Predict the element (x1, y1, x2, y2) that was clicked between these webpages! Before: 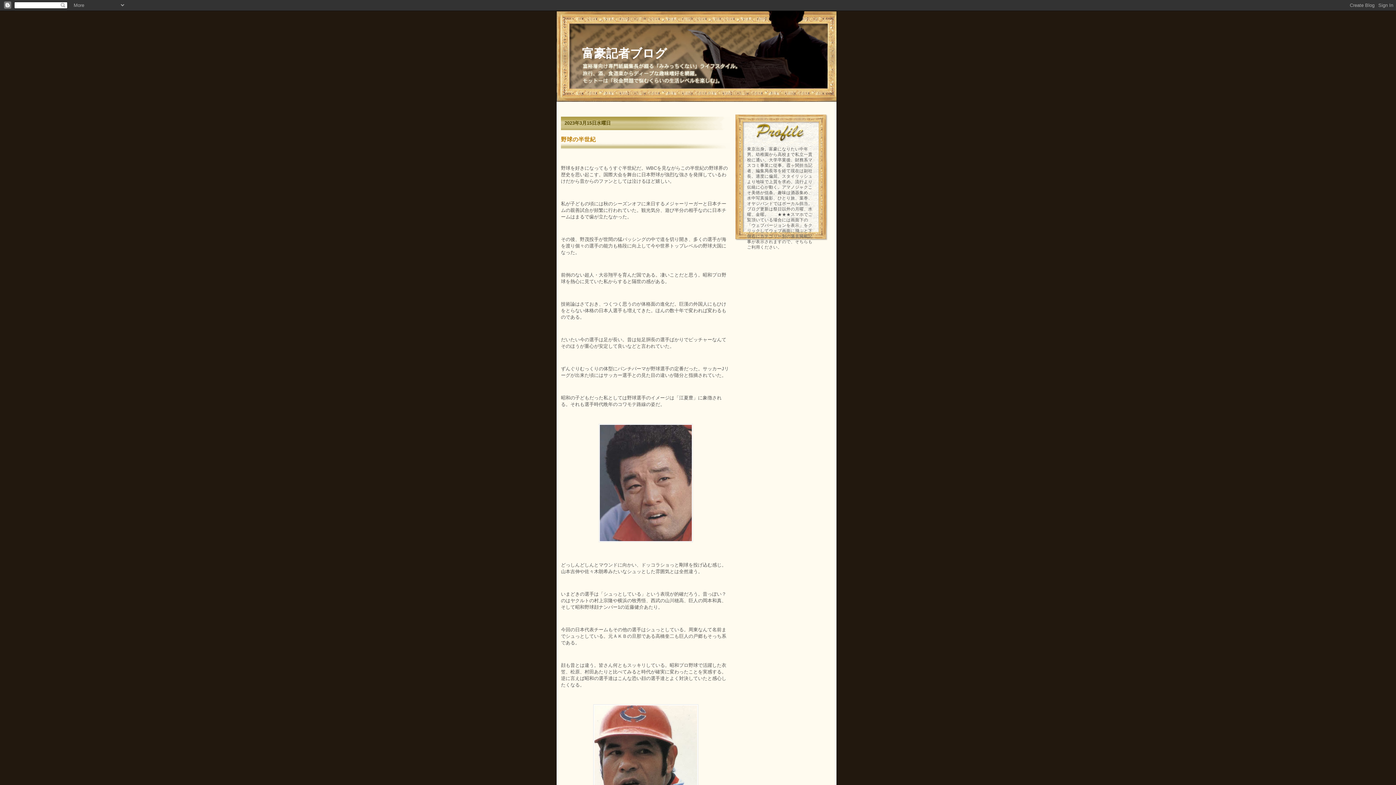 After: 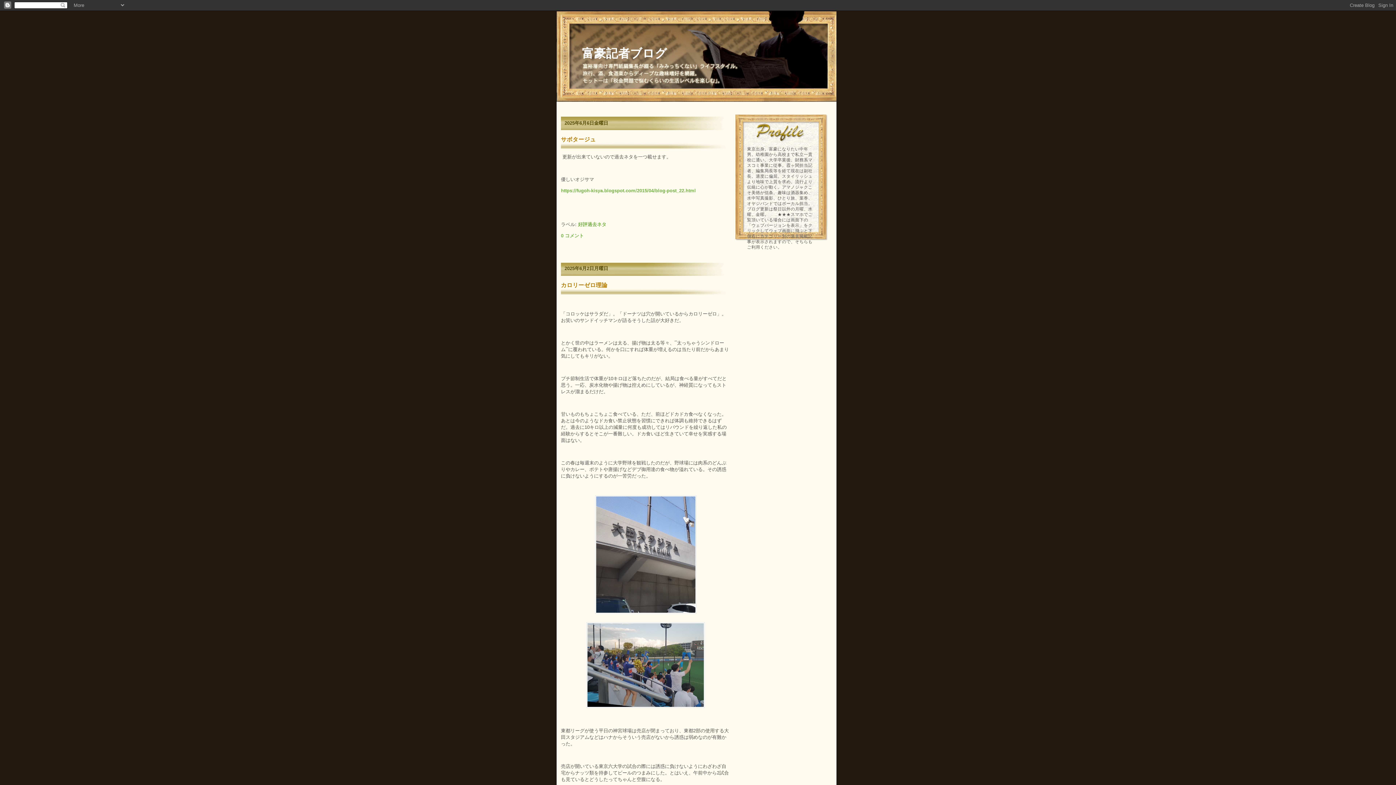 Action: bbox: (582, 46, 667, 60) label: 富豪記者ブログ